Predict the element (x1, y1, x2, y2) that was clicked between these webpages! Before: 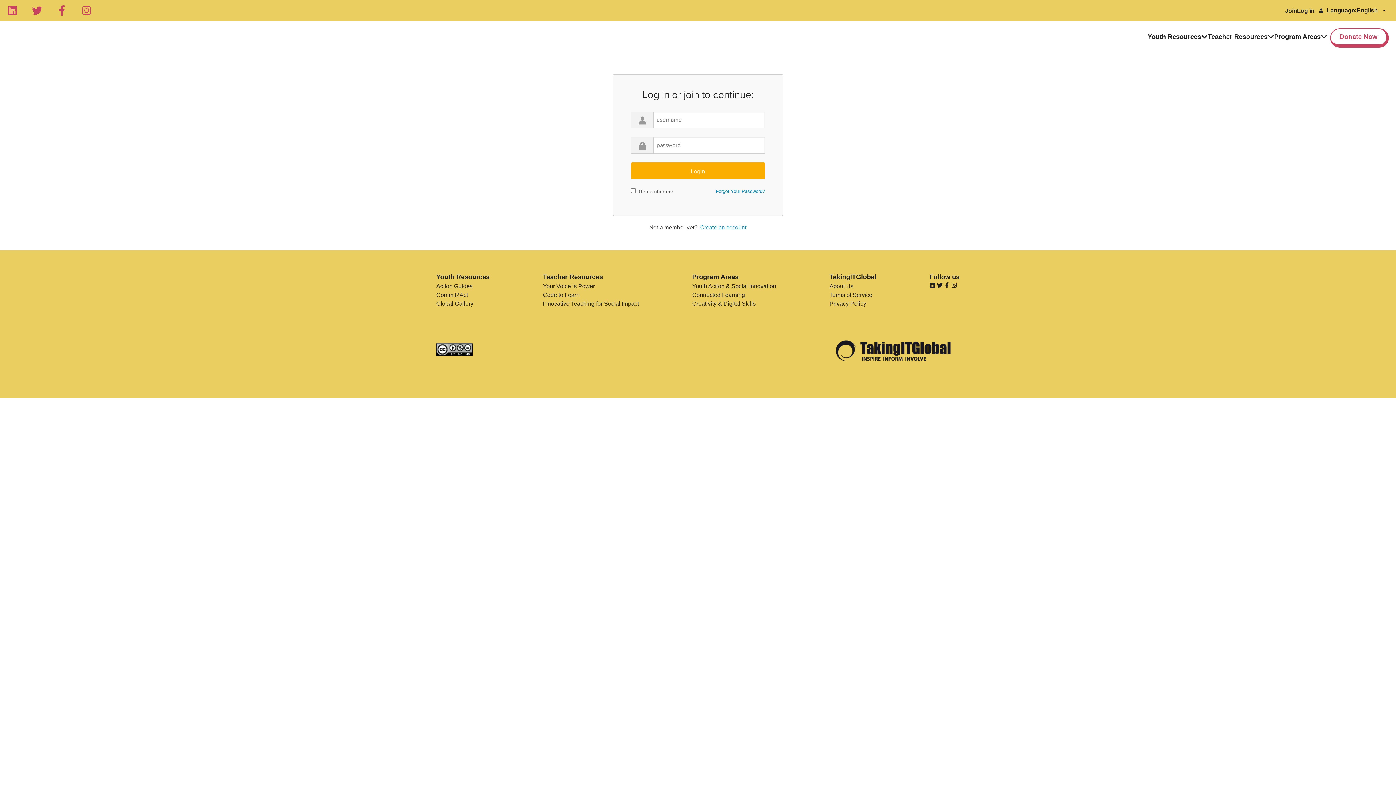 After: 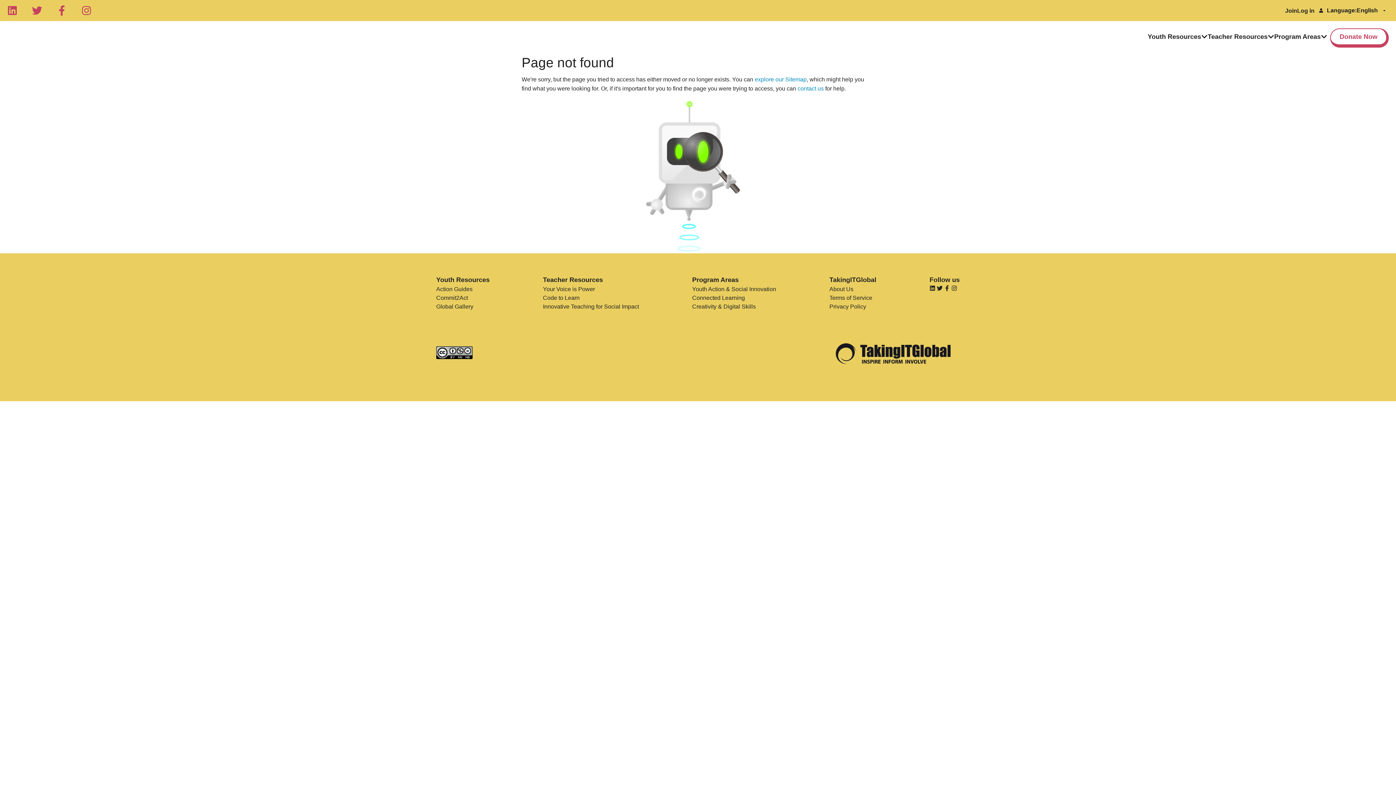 Action: label: Connected Learning bbox: (692, 290, 776, 299)